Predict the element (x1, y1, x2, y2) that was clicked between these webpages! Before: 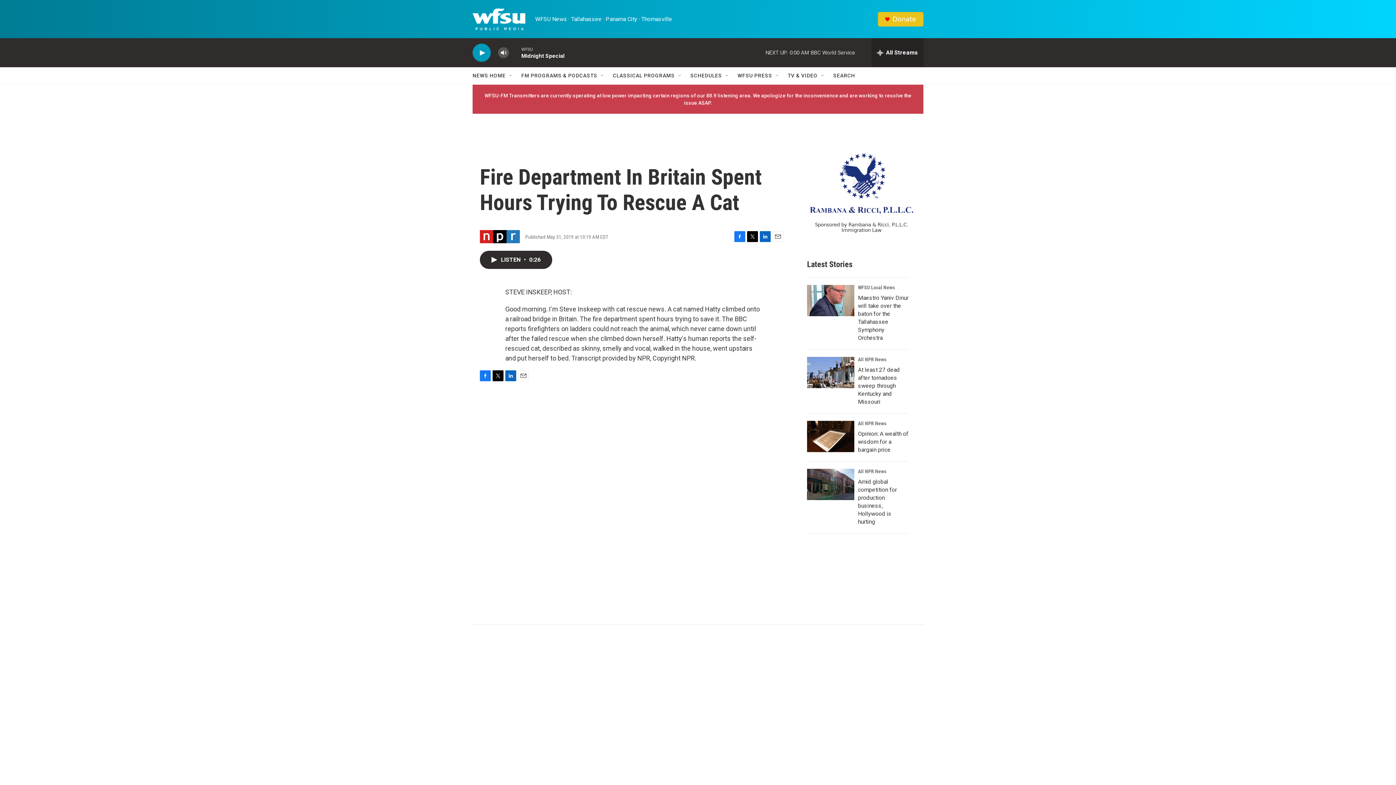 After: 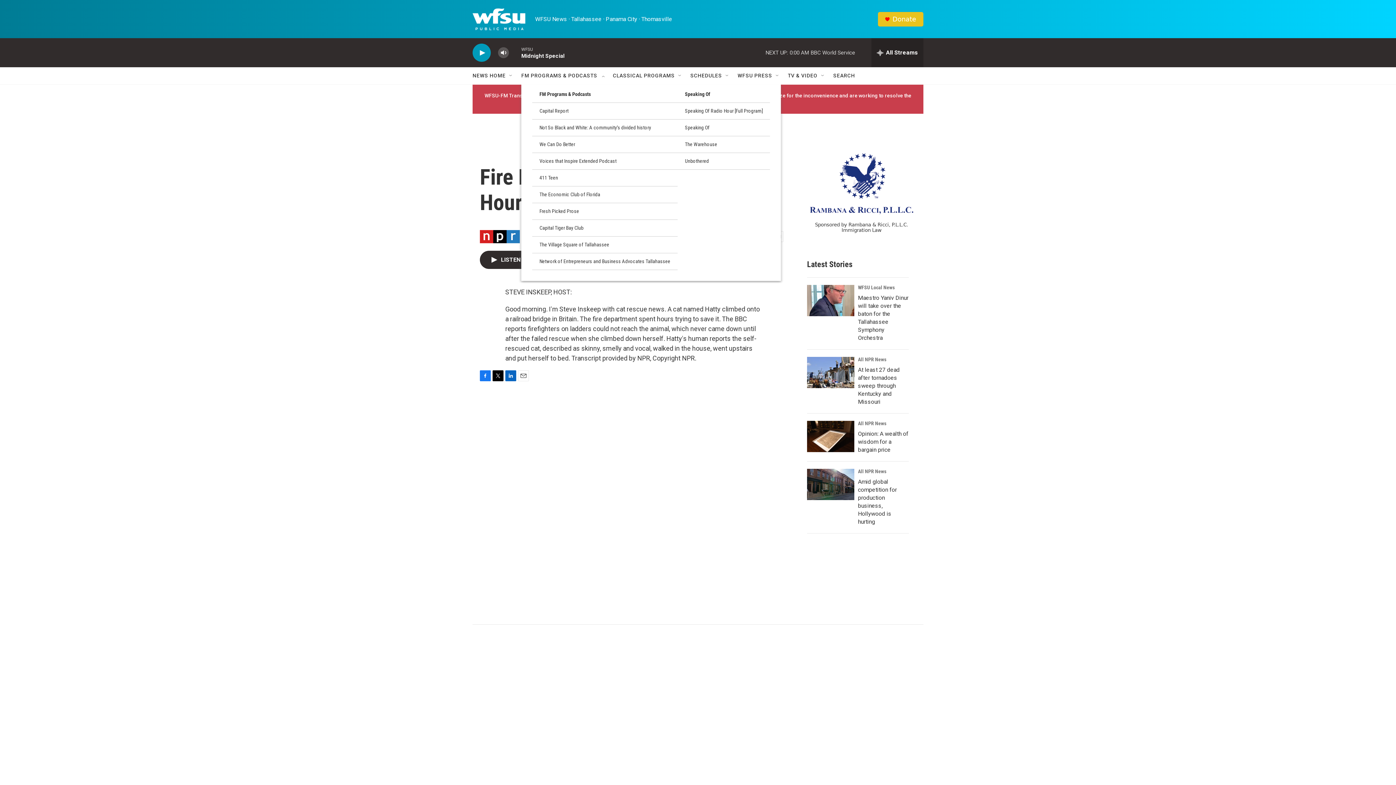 Action: bbox: (600, 72, 605, 78) label: Open Sub Navigation